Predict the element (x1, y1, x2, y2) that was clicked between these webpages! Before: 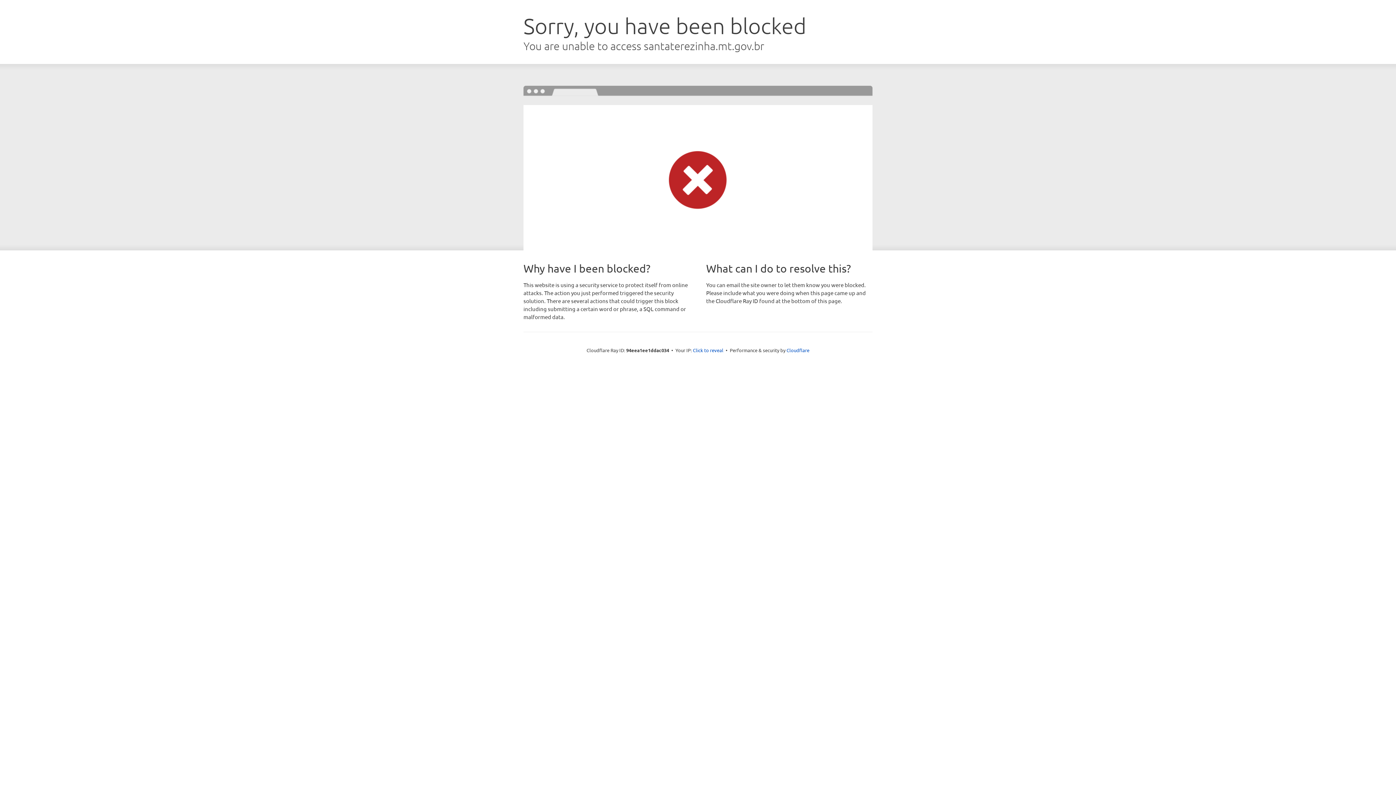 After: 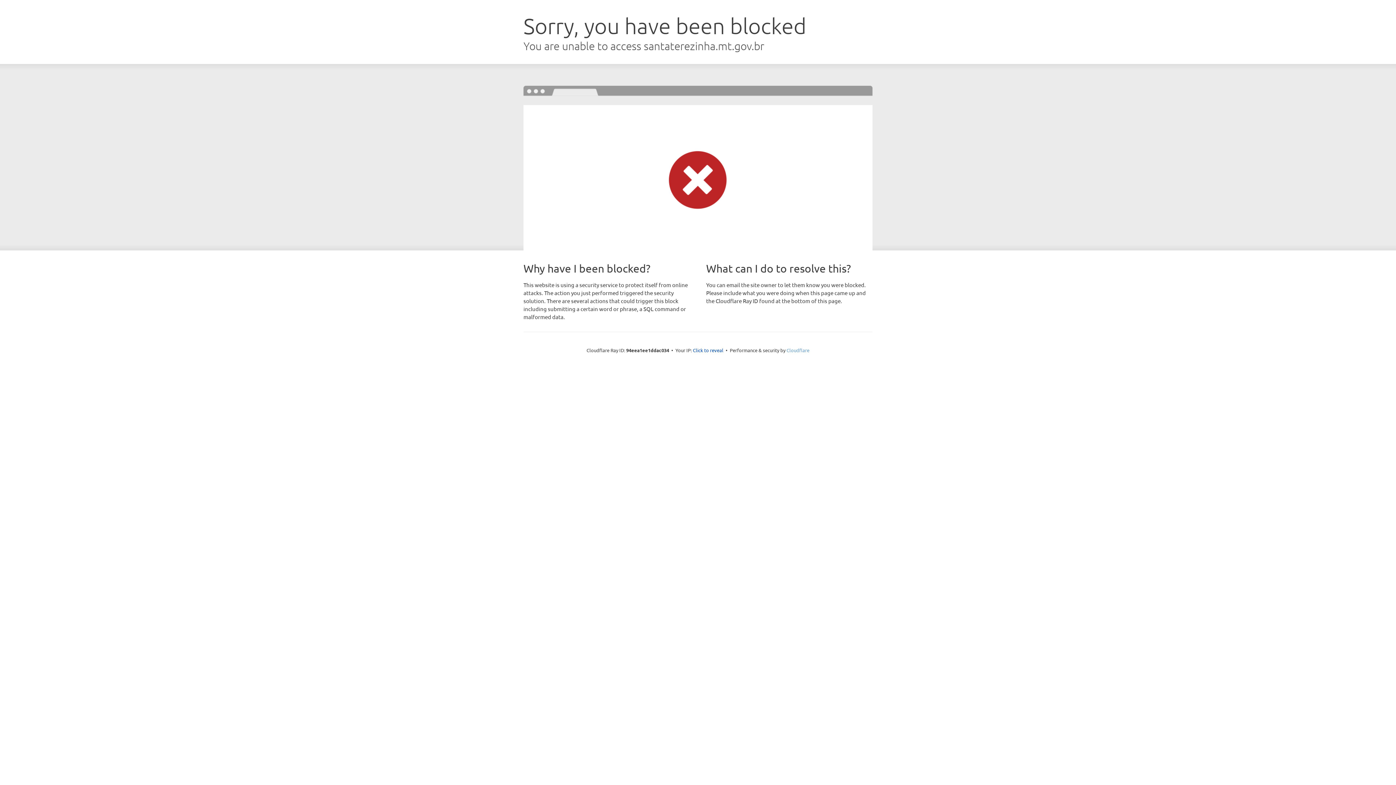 Action: bbox: (786, 347, 809, 353) label: Cloudflare